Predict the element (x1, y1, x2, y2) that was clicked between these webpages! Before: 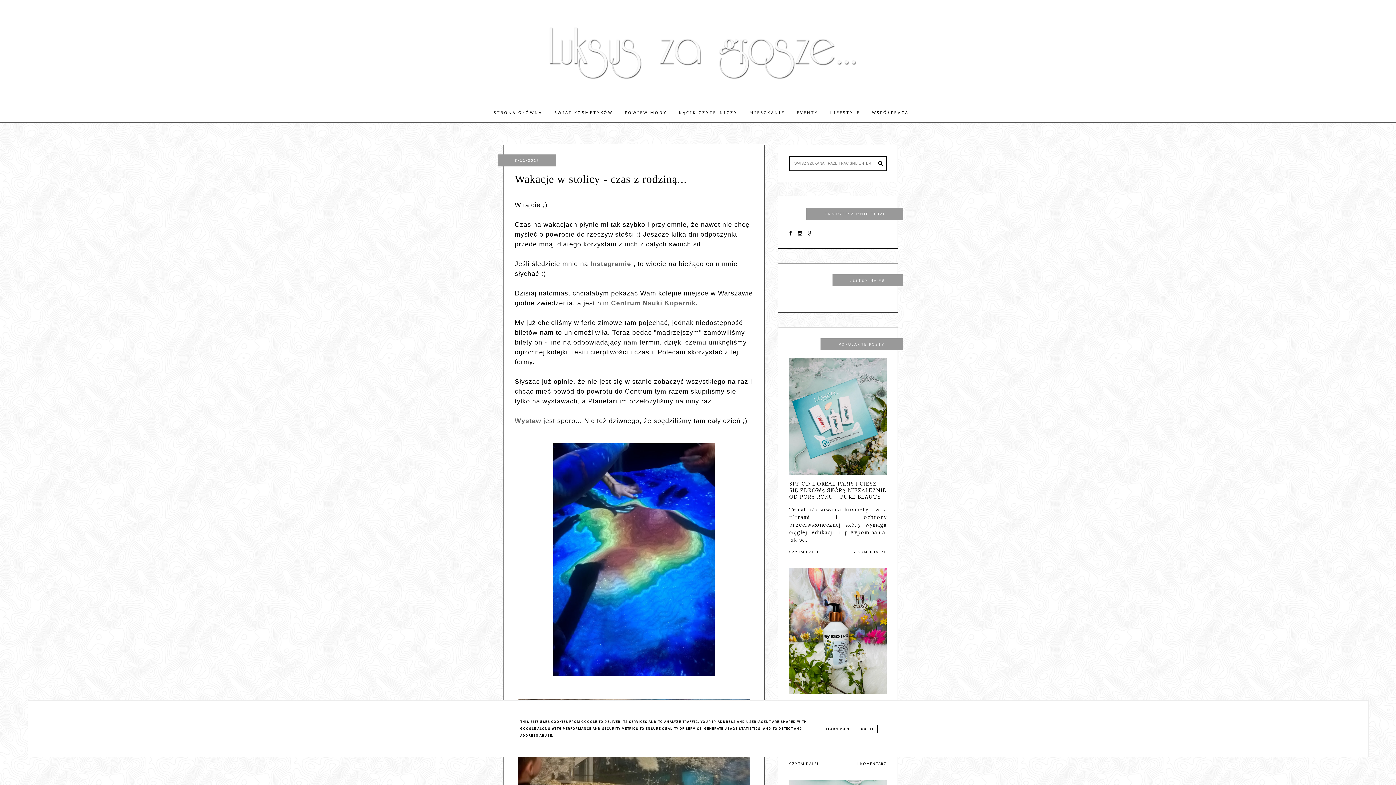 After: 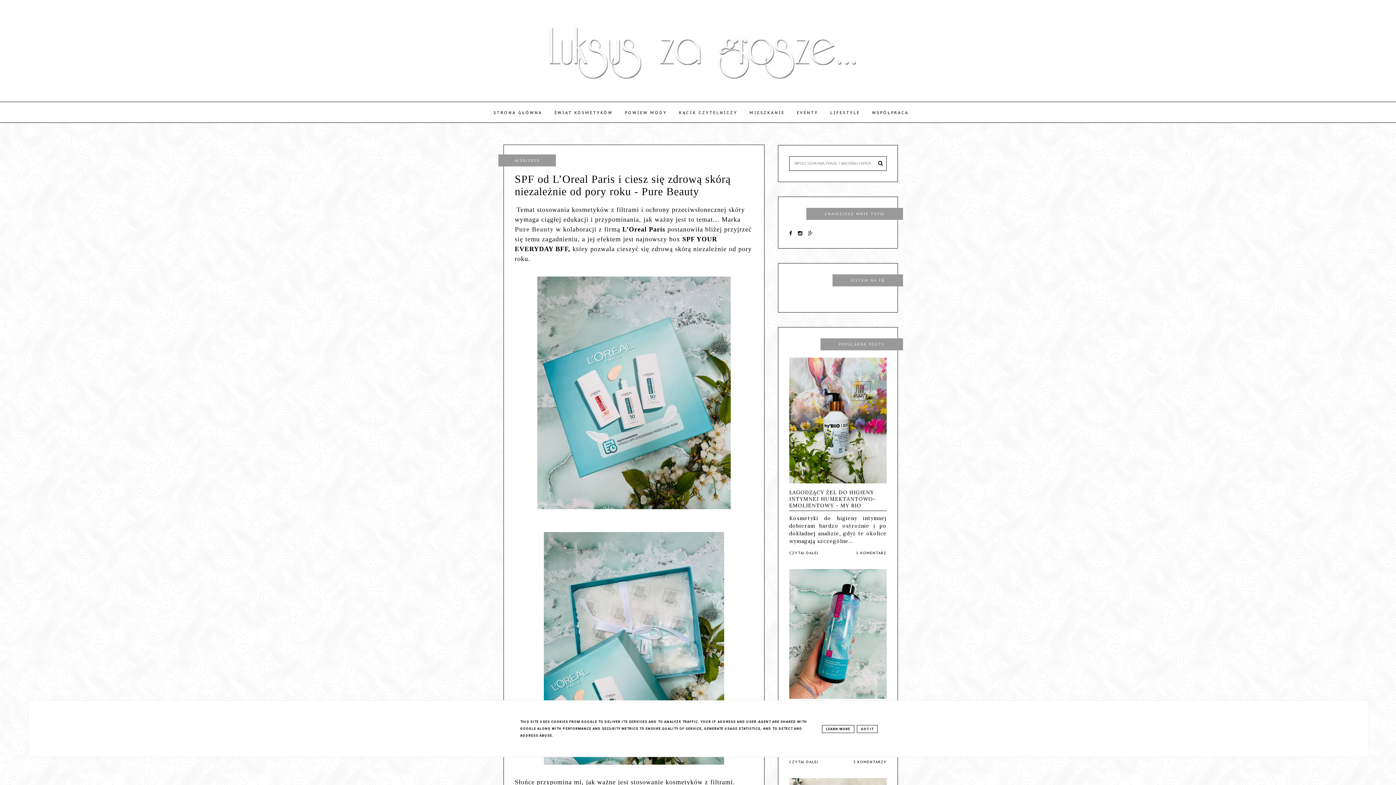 Action: bbox: (789, 549, 818, 554) label: CZYTAJ DALEJ